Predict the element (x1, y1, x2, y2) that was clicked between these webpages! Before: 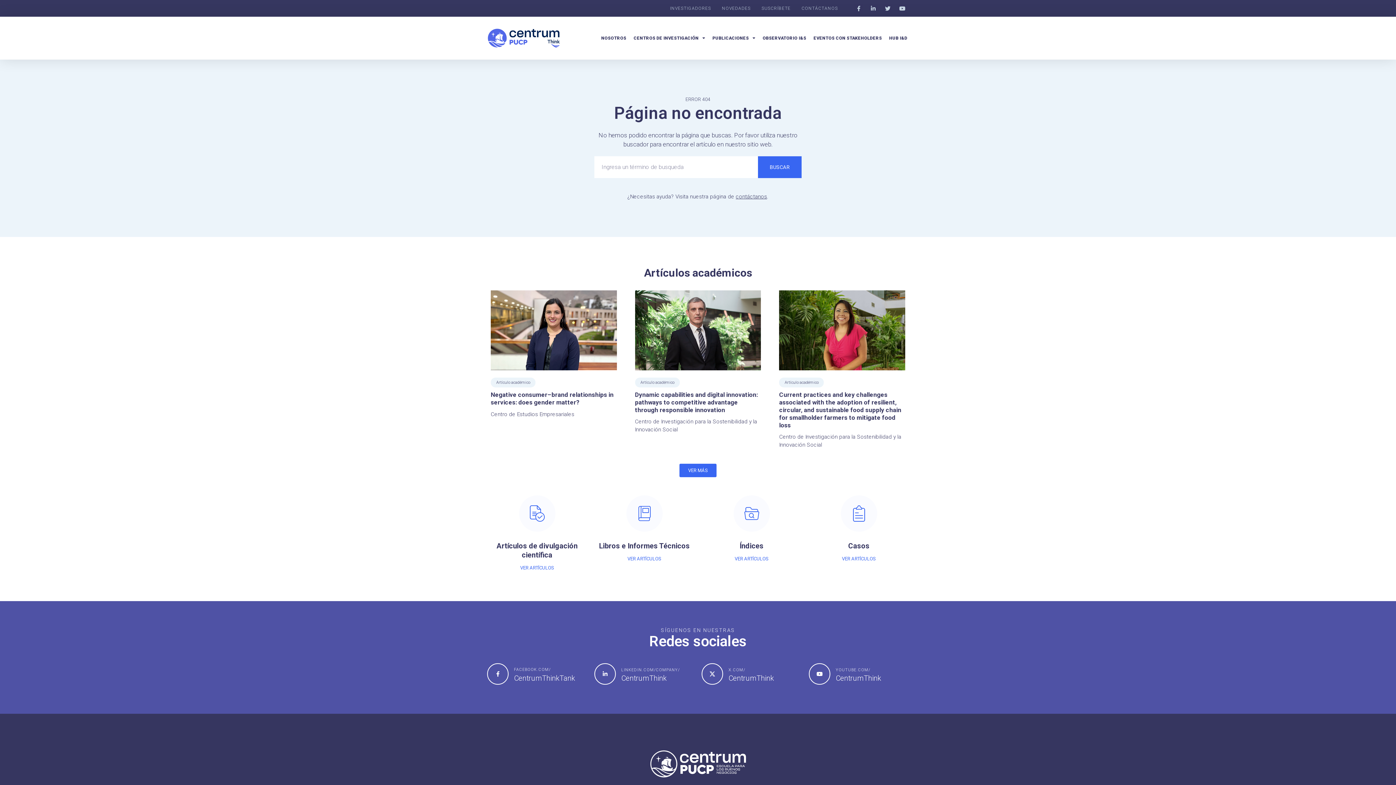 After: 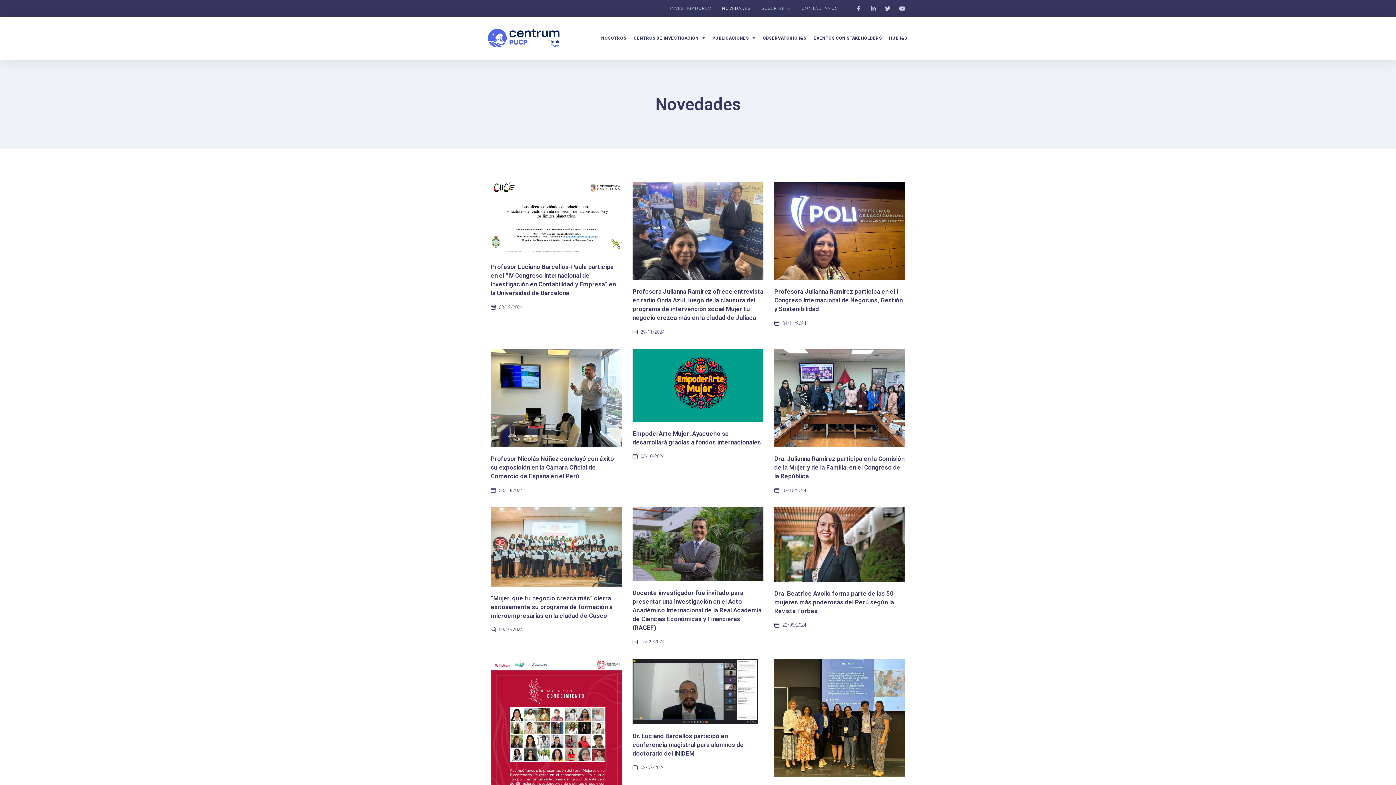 Action: label: NOVEDADES bbox: (716, 3, 756, 13)